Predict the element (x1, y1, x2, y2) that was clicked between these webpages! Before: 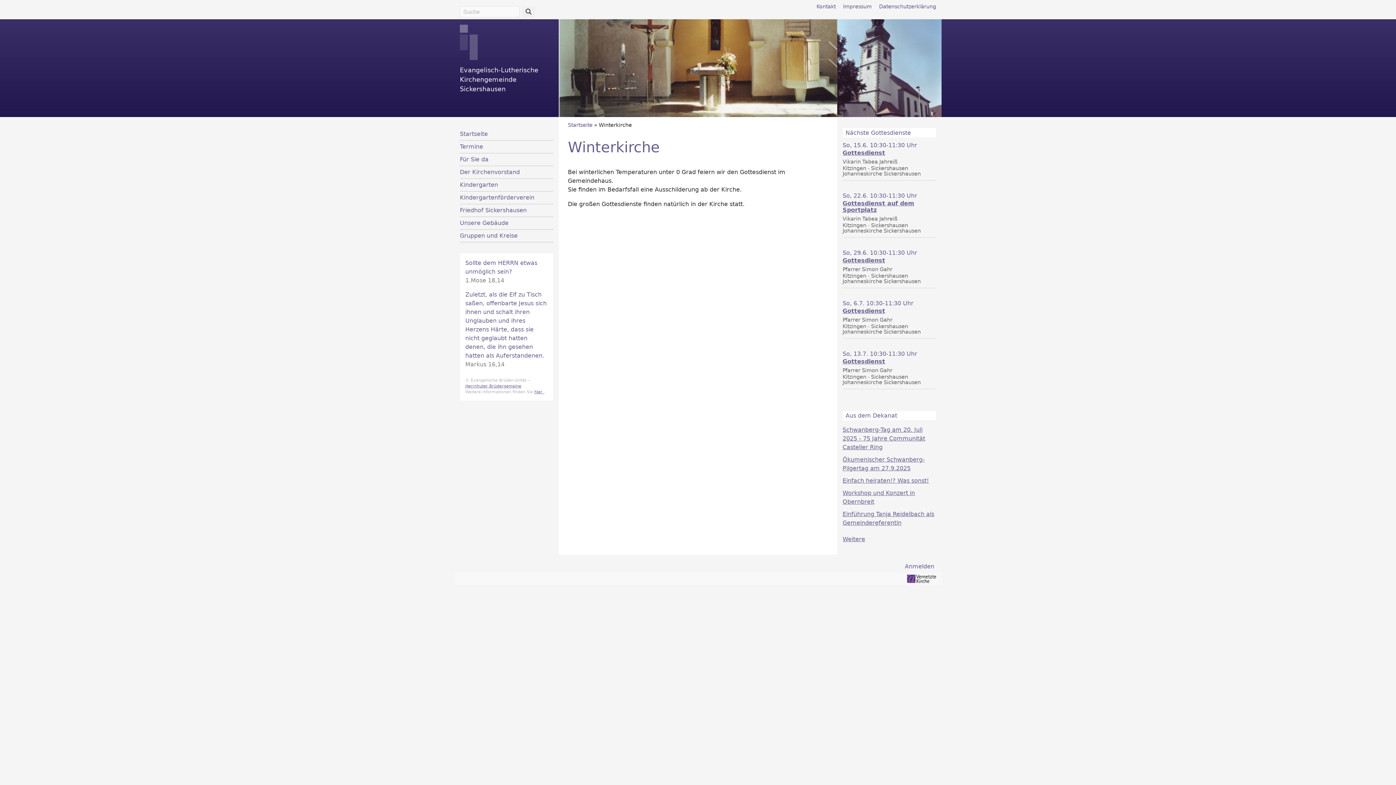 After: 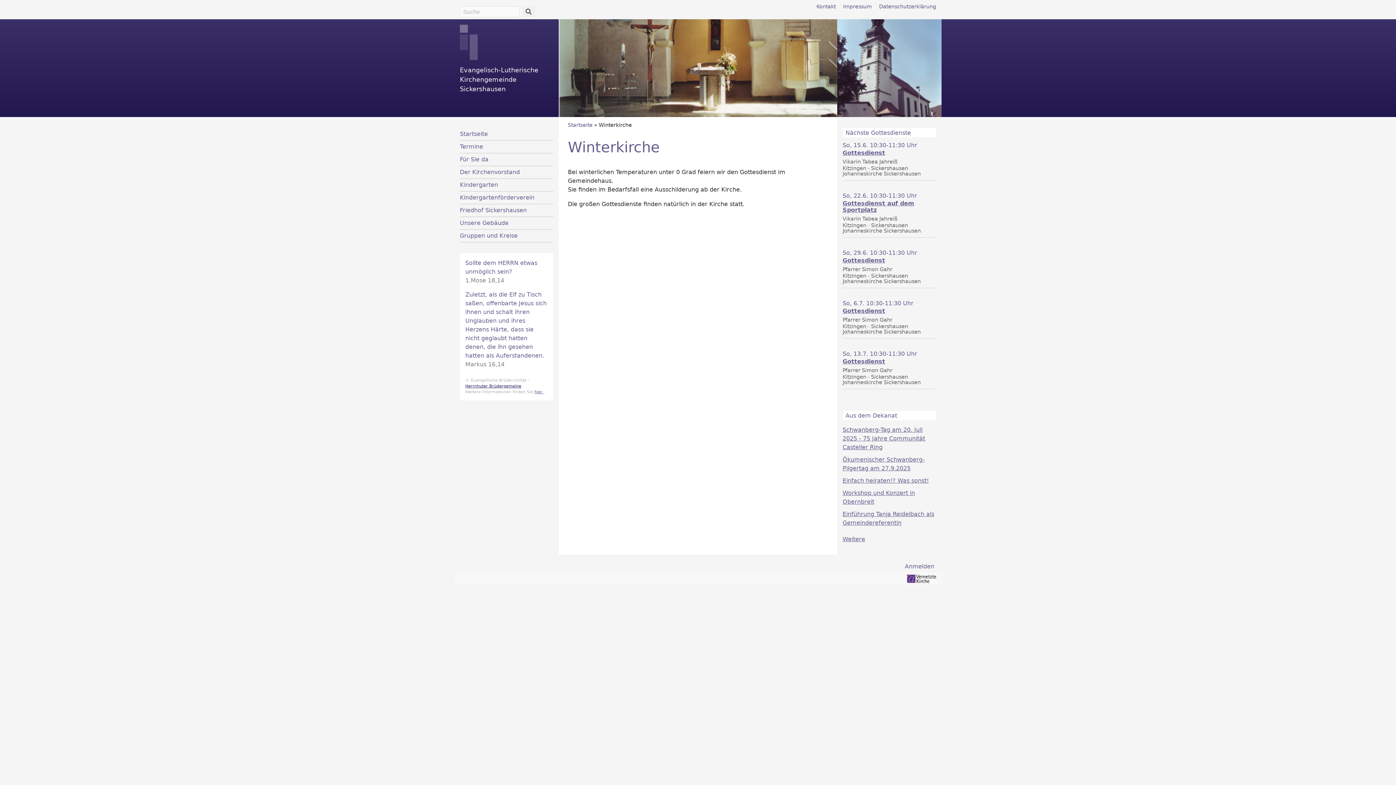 Action: bbox: (465, 384, 521, 388) label: Herrnhuter Brüdergemeine